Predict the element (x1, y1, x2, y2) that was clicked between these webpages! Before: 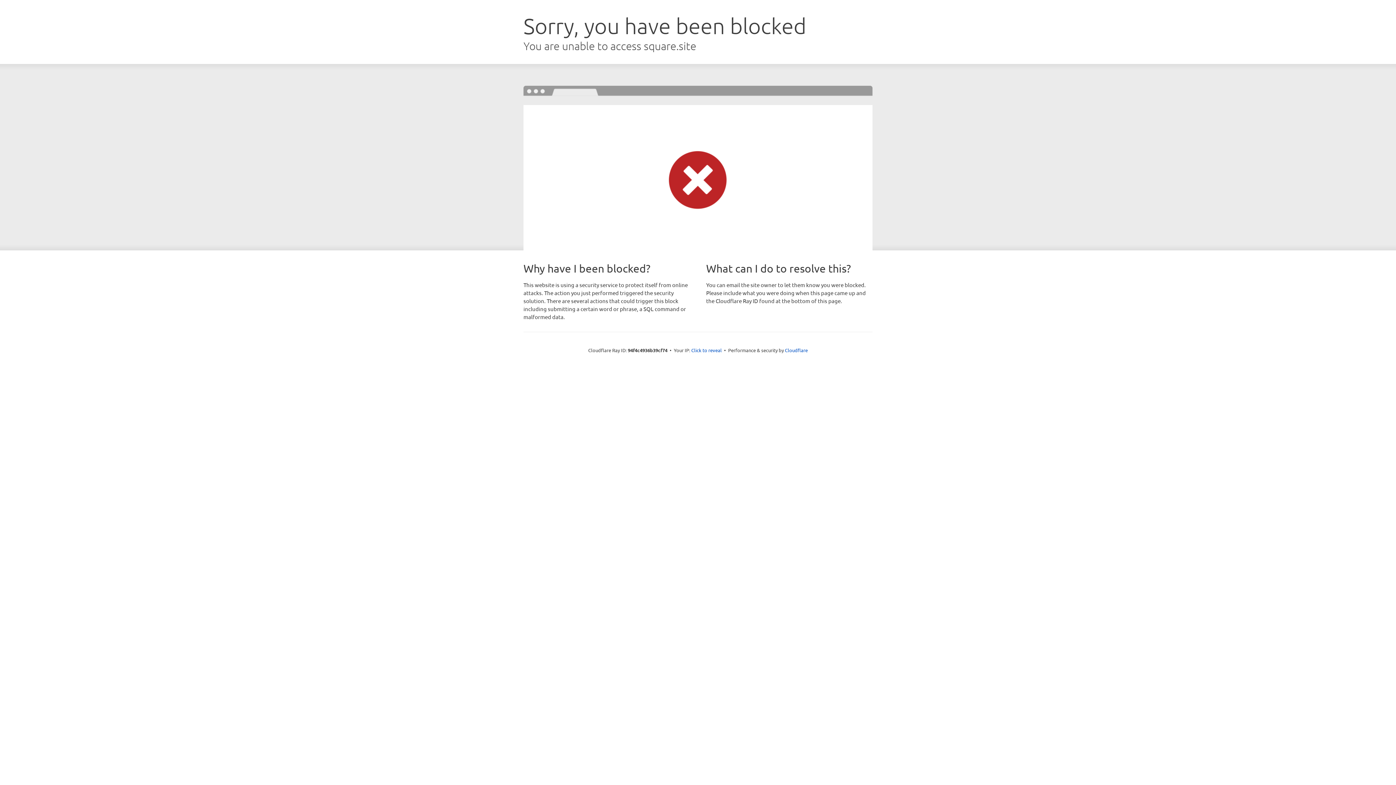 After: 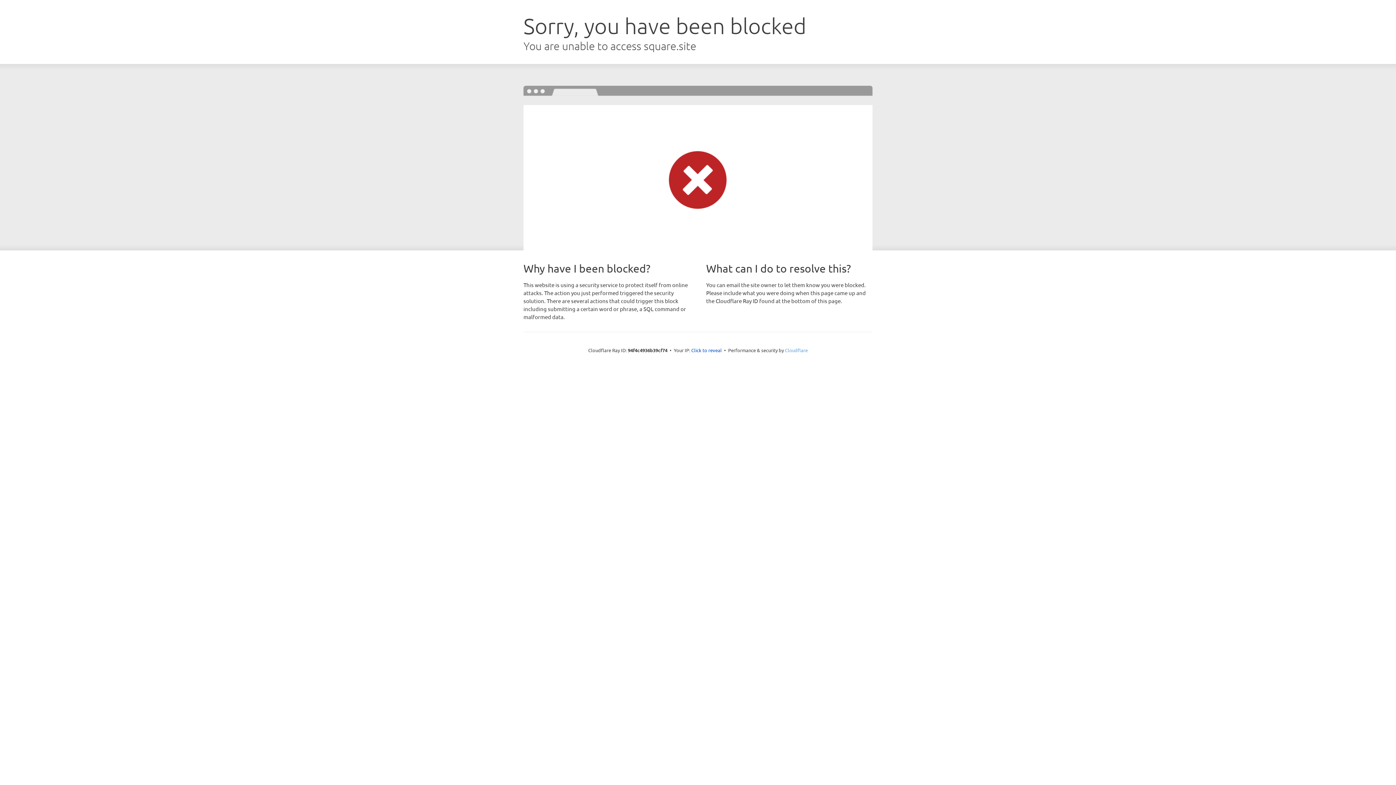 Action: bbox: (785, 347, 808, 353) label: Cloudflare